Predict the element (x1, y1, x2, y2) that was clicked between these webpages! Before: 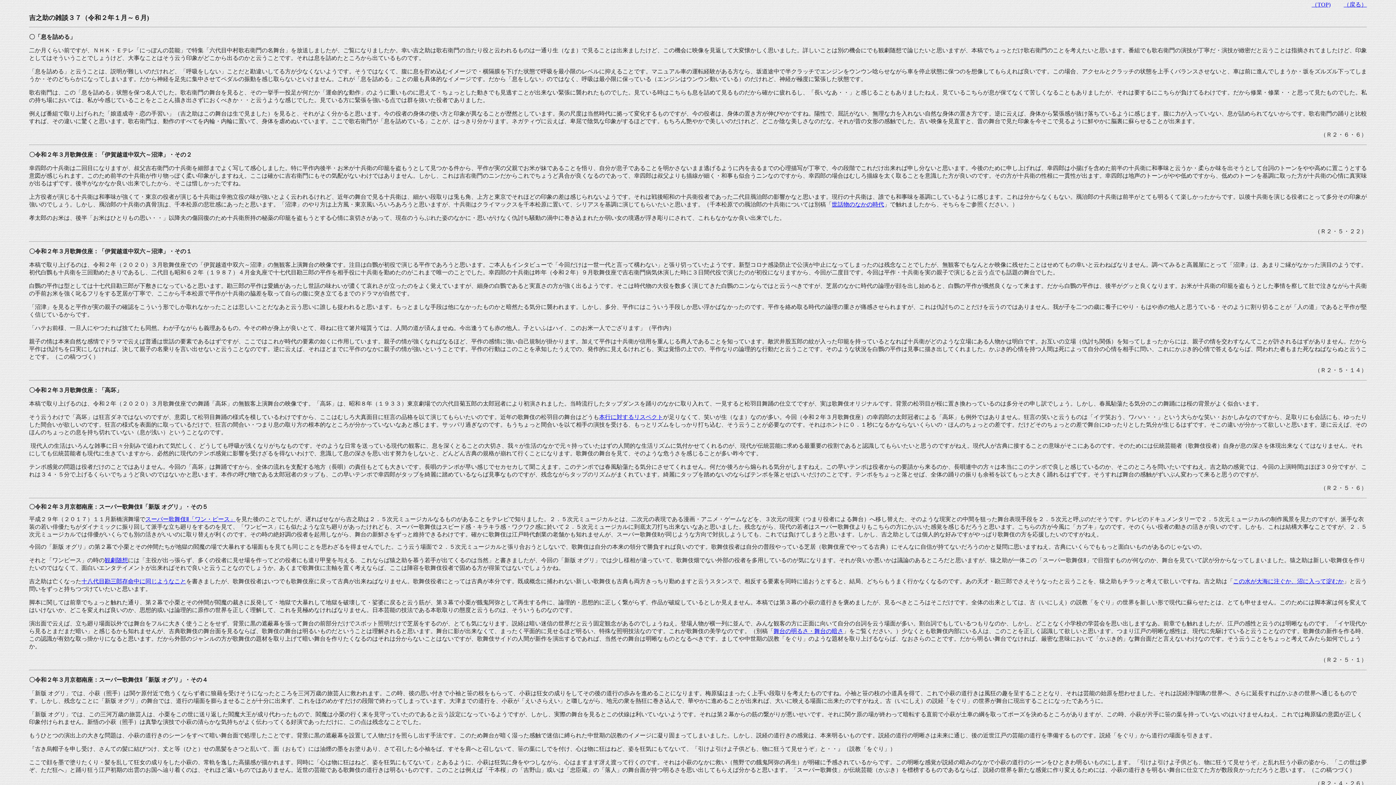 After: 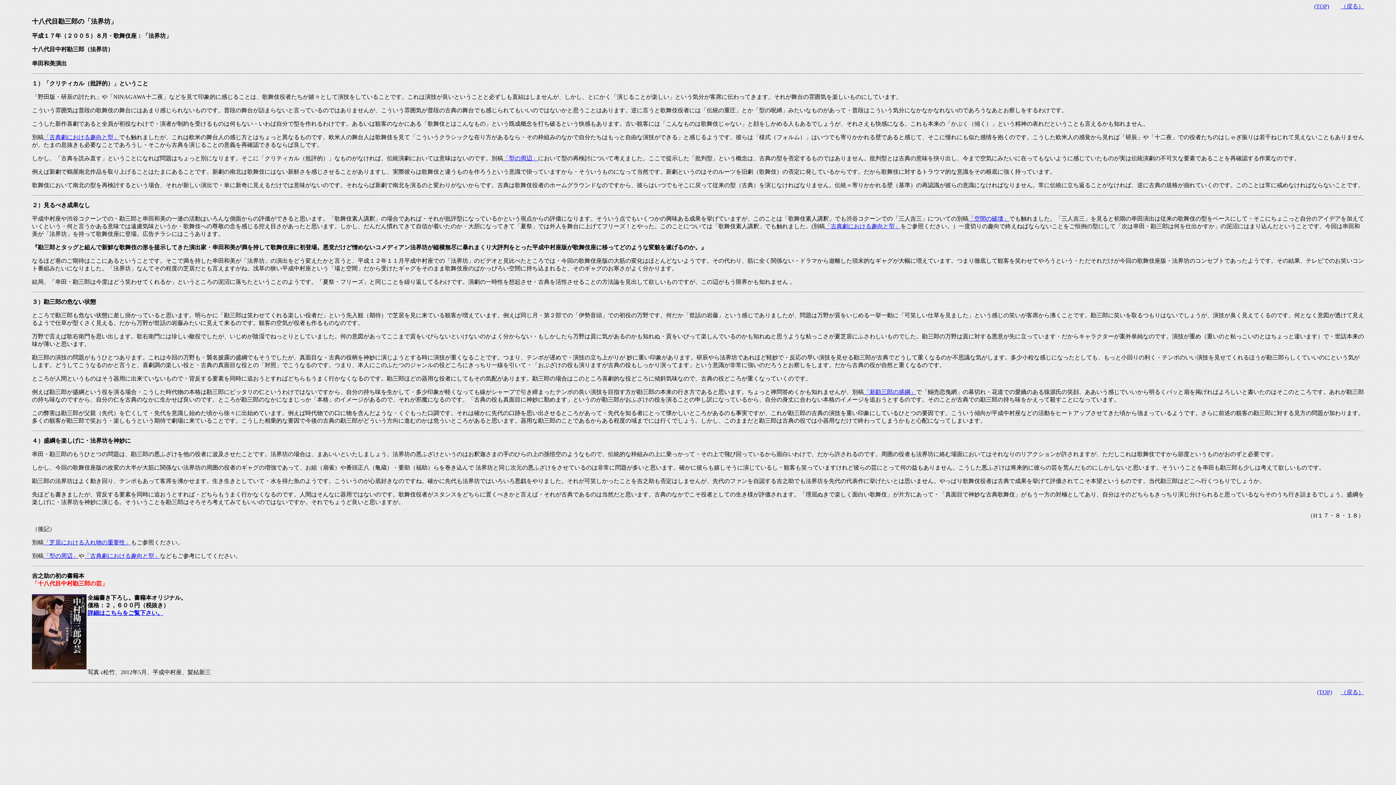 Action: label: 十八代目勘三郎存命中に同じようなこと bbox: (81, 578, 186, 584)